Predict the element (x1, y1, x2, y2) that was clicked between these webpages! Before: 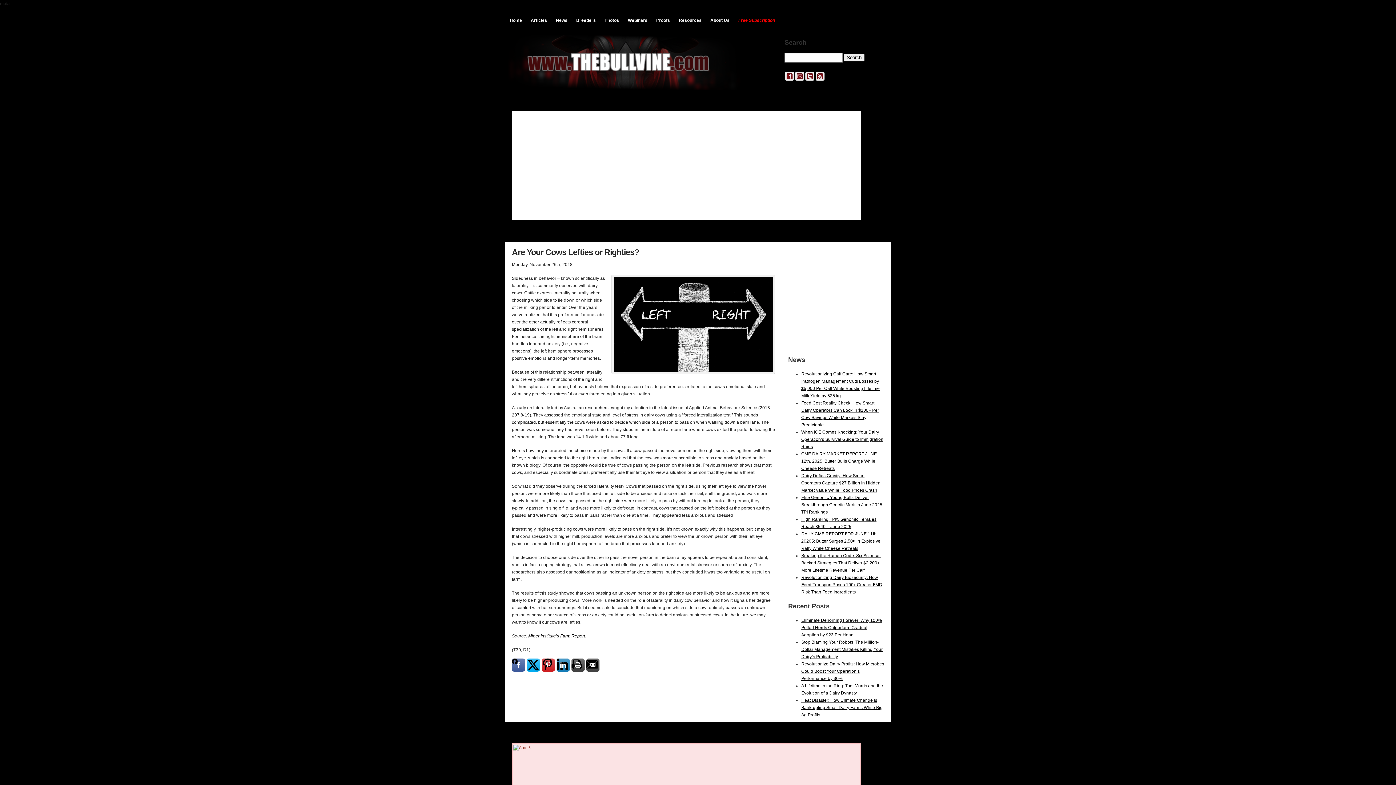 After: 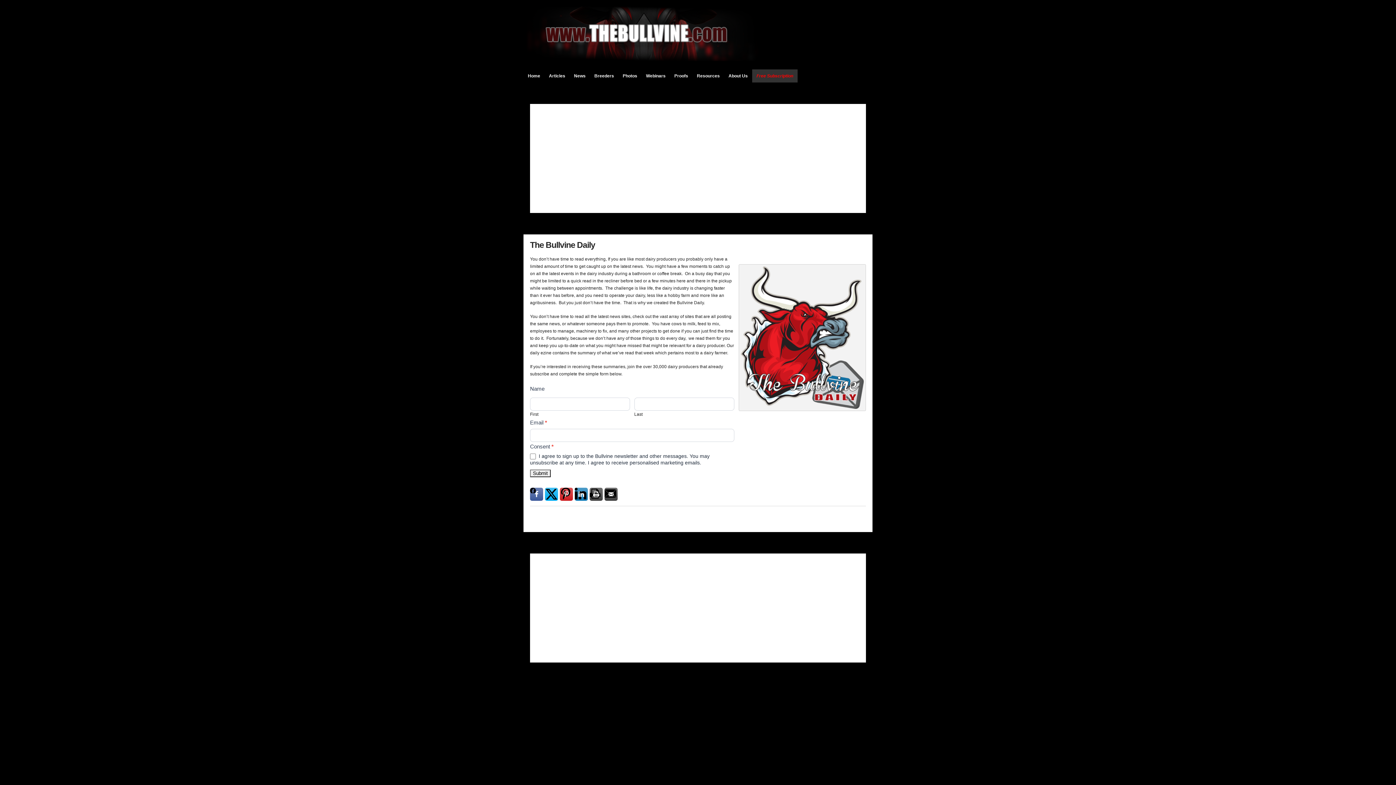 Action: label: Free Subscription bbox: (734, 13, 779, 26)